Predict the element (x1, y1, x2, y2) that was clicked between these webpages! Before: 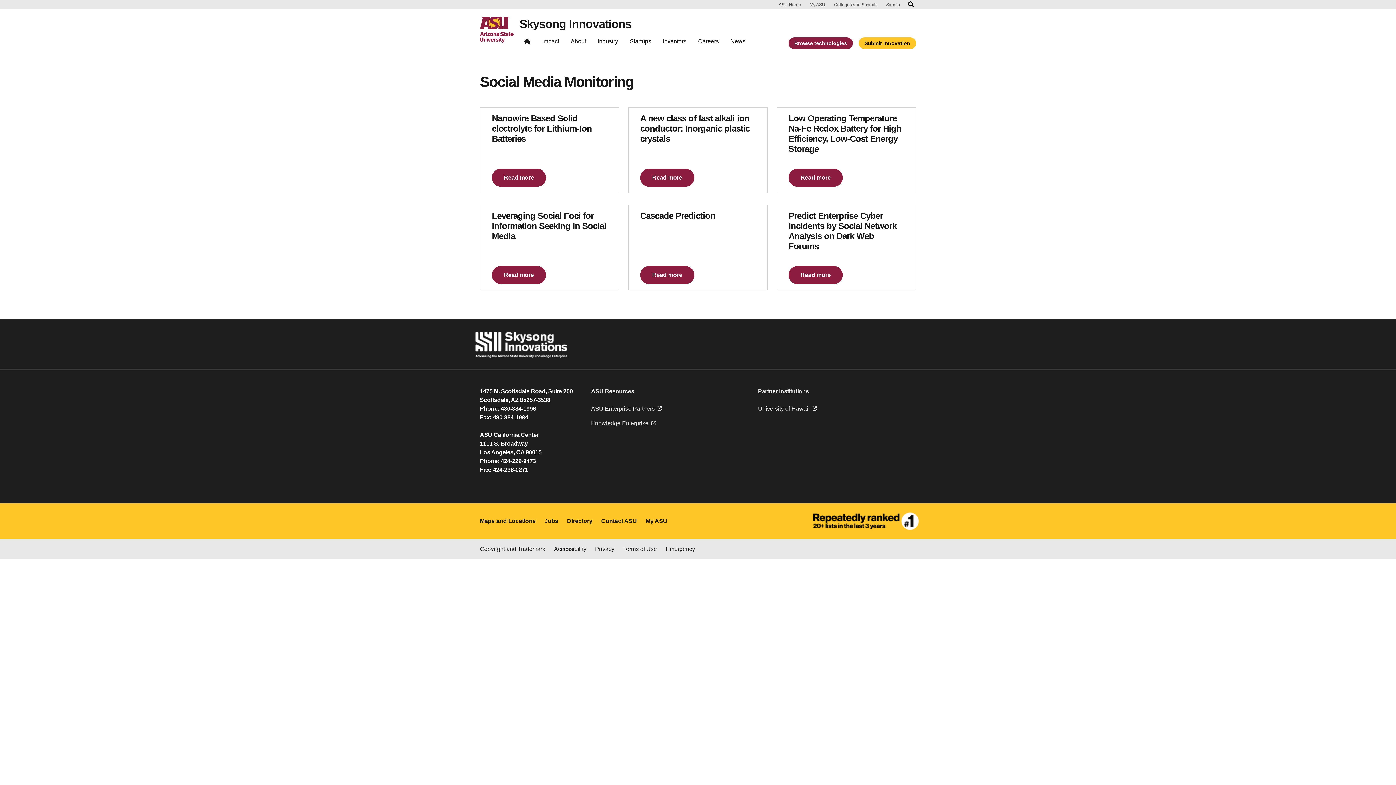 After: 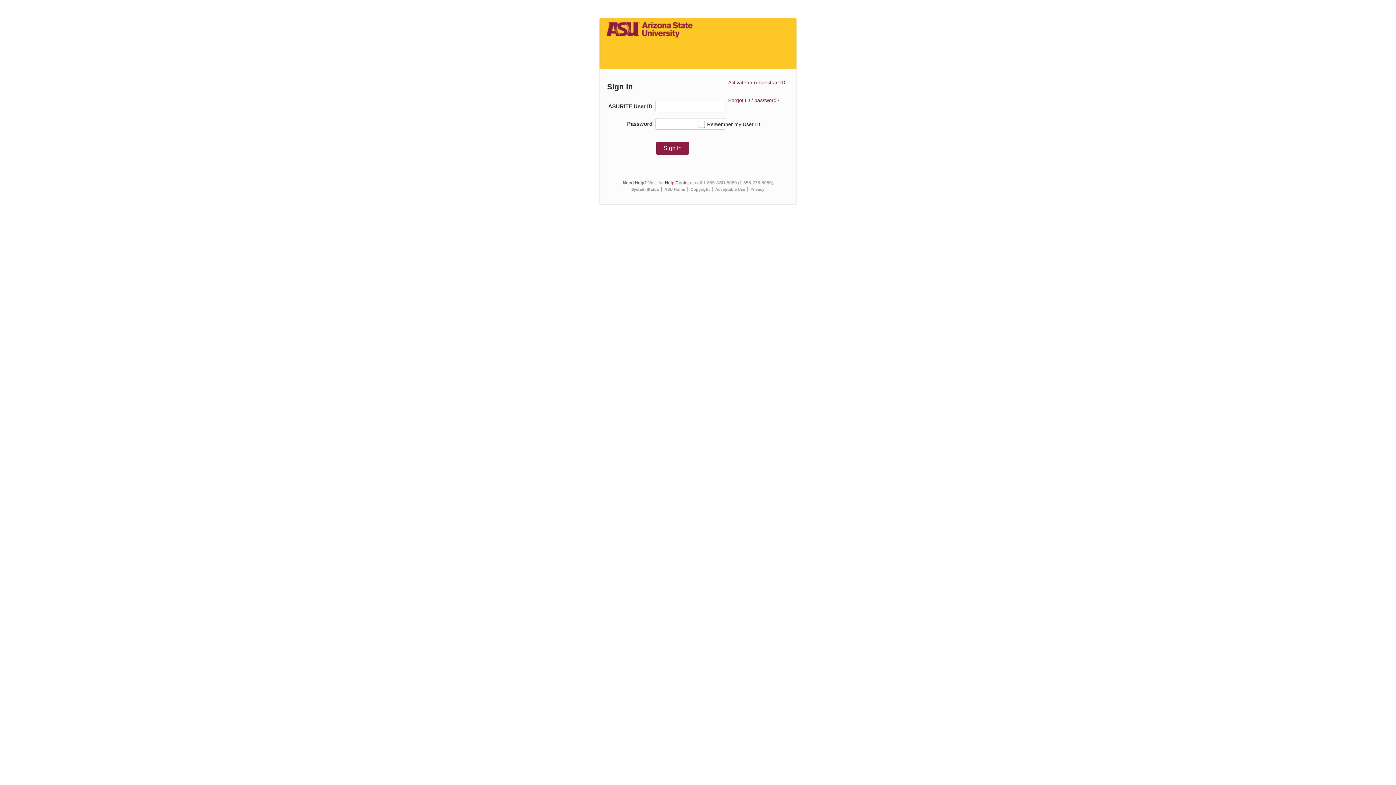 Action: label: My ASU bbox: (806, 1, 828, 8)